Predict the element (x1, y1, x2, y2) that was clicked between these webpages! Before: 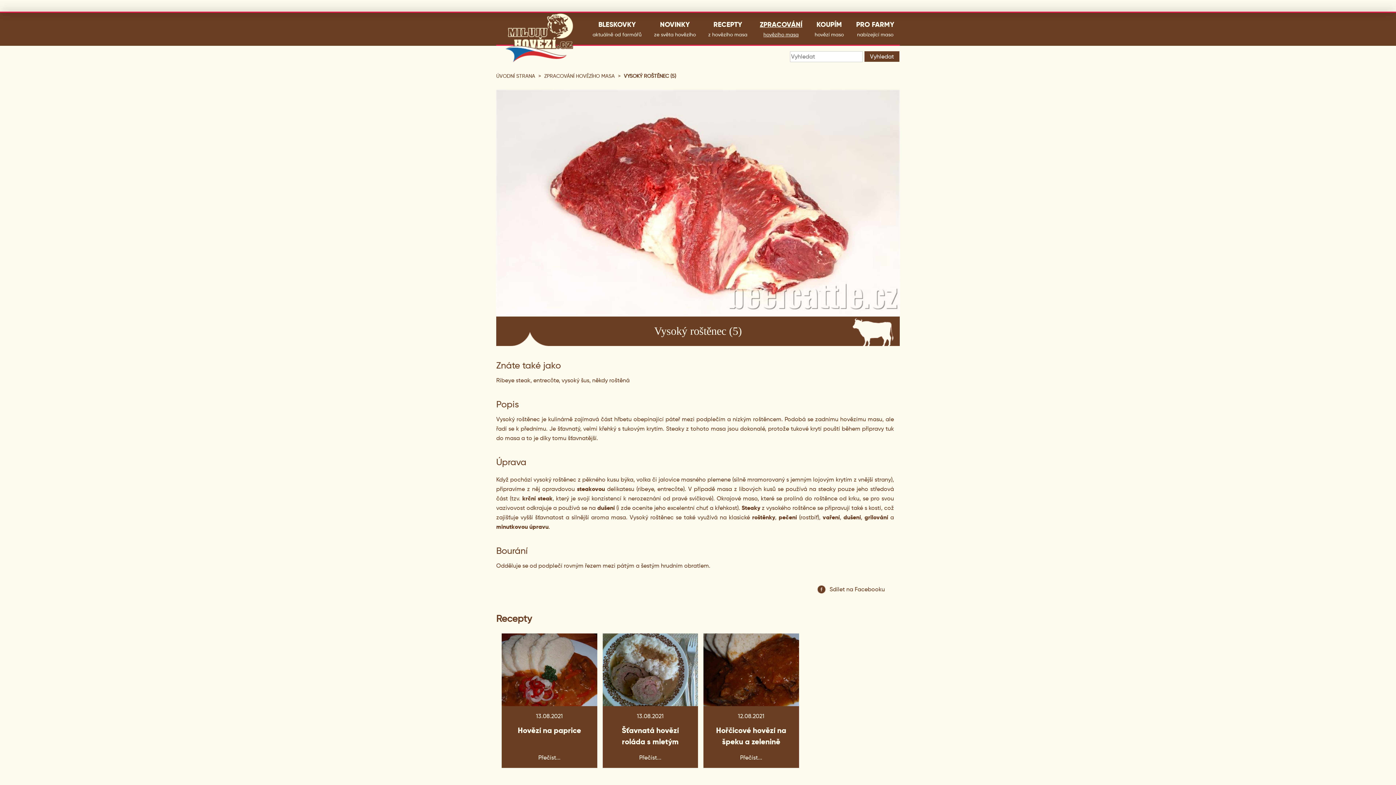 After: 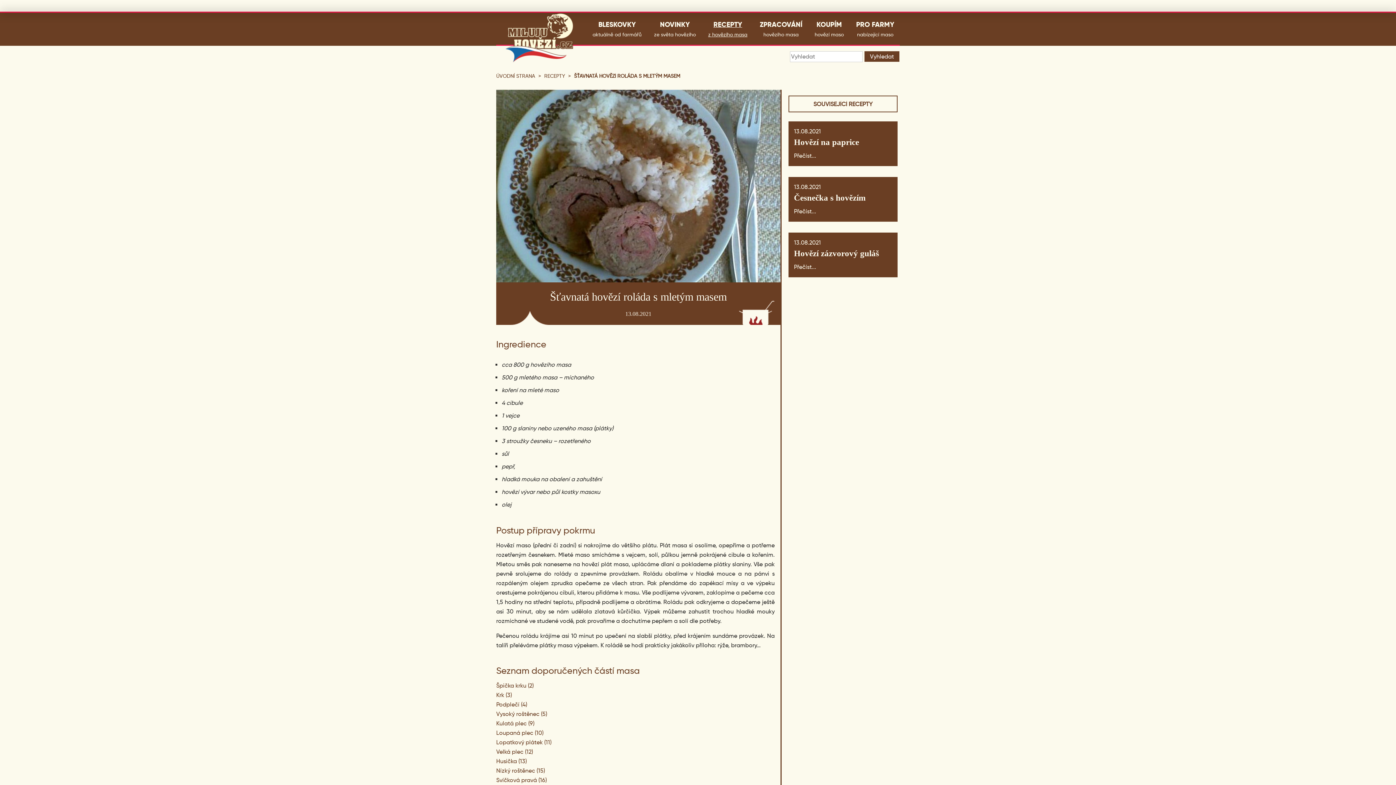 Action: label: Přečíst... bbox: (639, 754, 661, 761)